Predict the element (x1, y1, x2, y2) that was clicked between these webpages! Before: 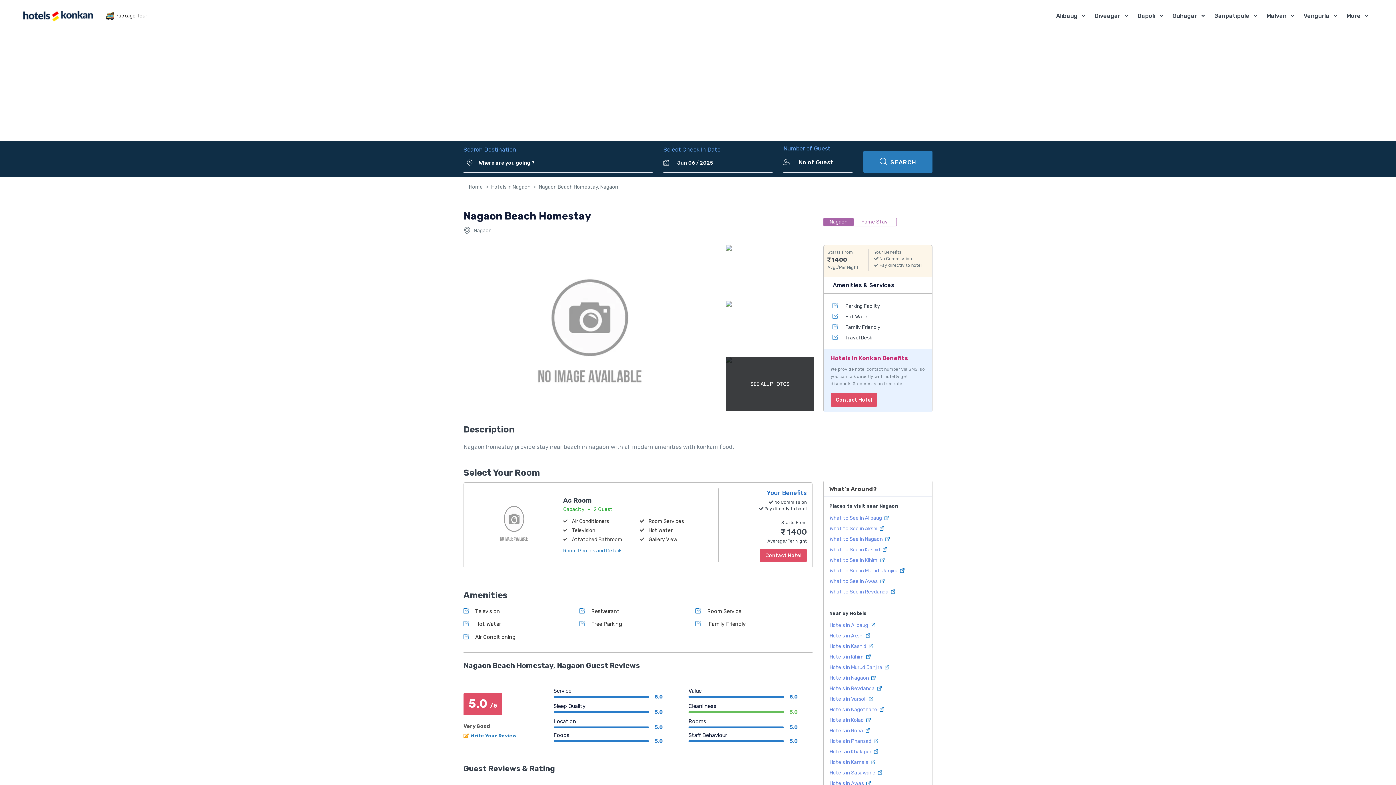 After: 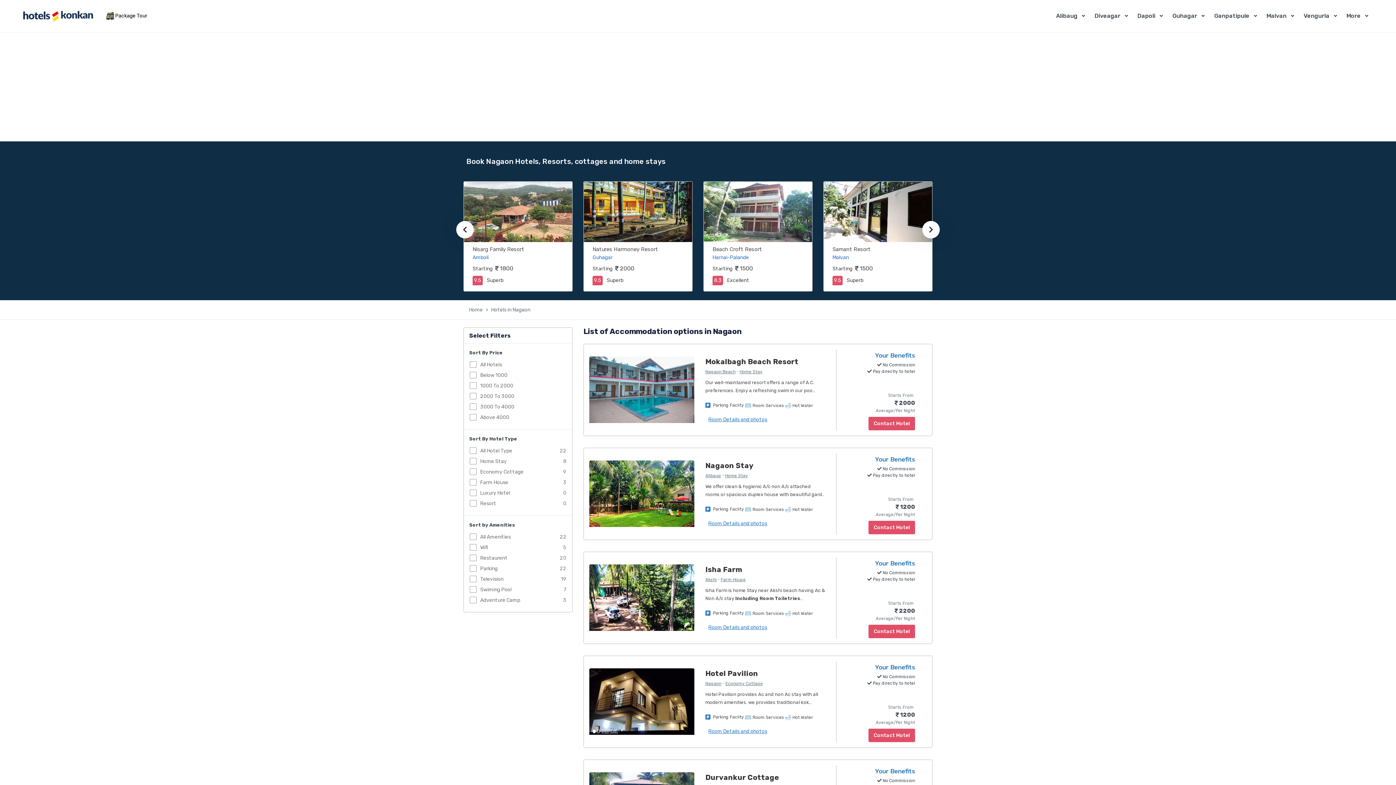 Action: label: Hotels in Nagaon  bbox: (829, 673, 876, 682)